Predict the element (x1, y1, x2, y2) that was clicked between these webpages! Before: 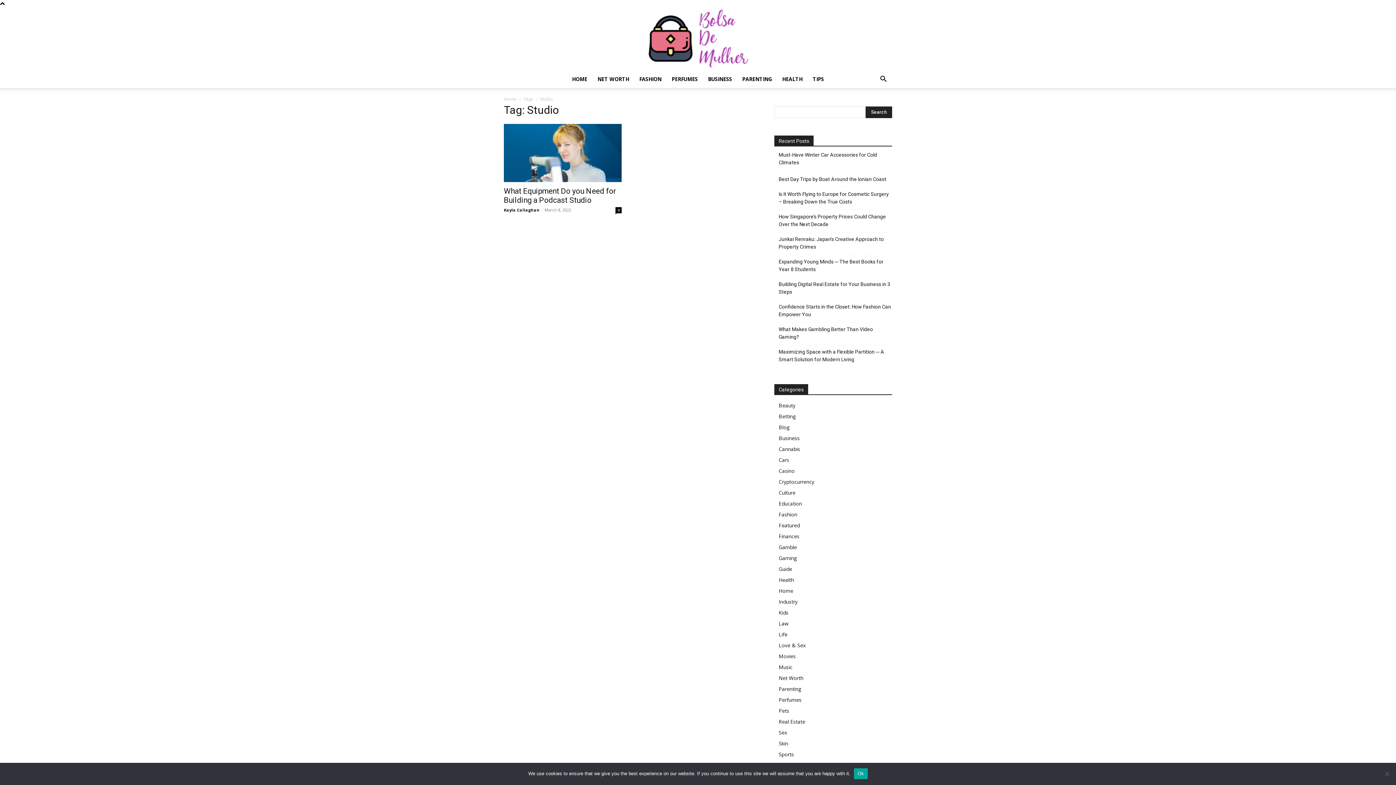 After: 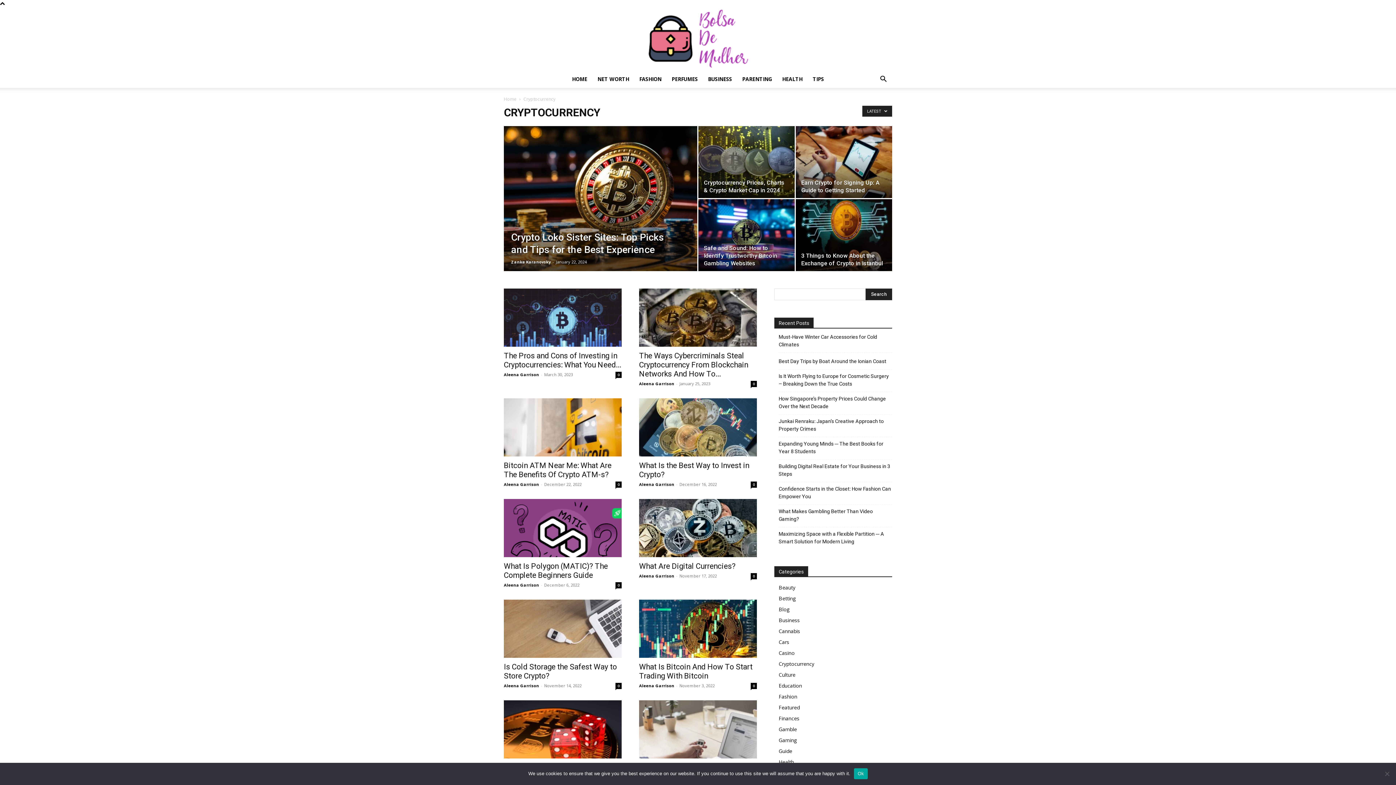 Action: bbox: (778, 478, 814, 485) label: Cryptocurrency